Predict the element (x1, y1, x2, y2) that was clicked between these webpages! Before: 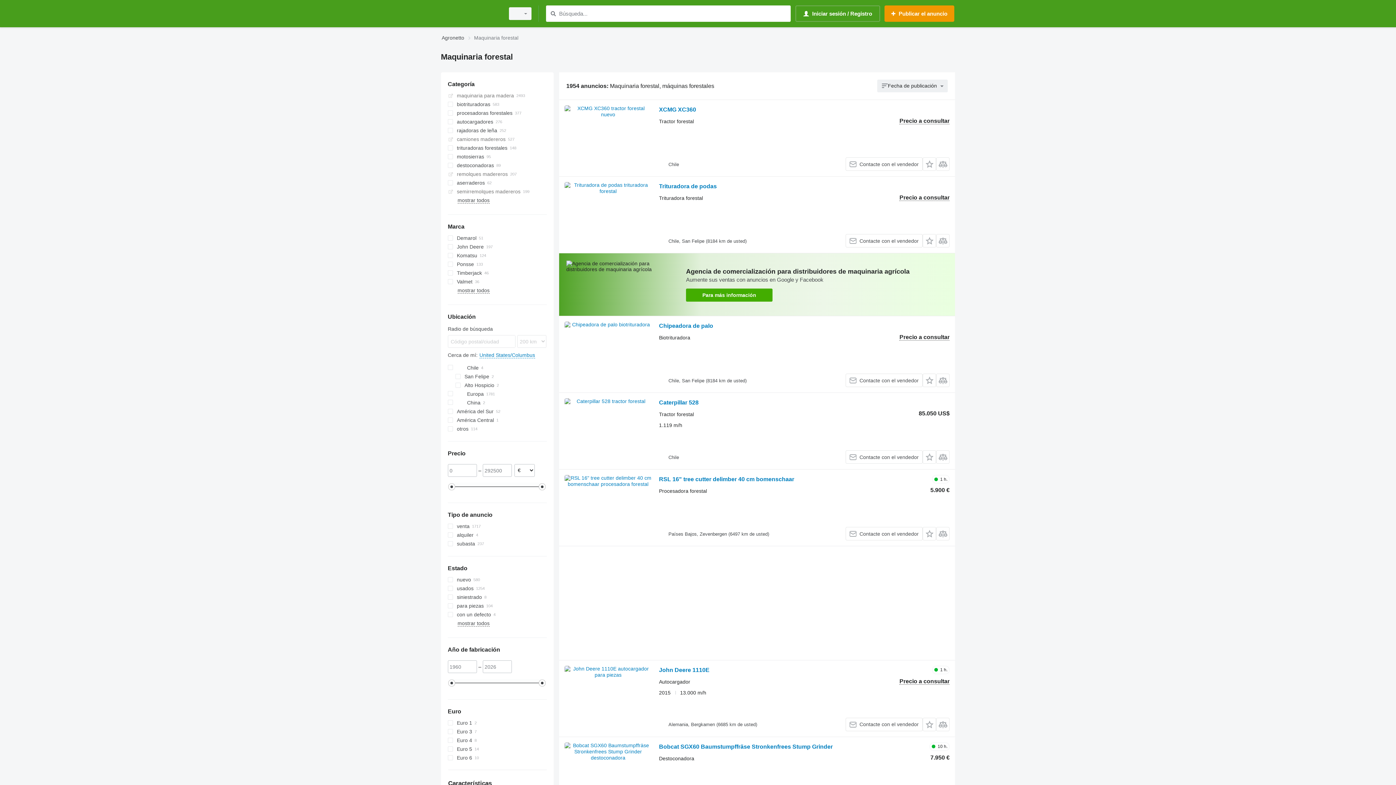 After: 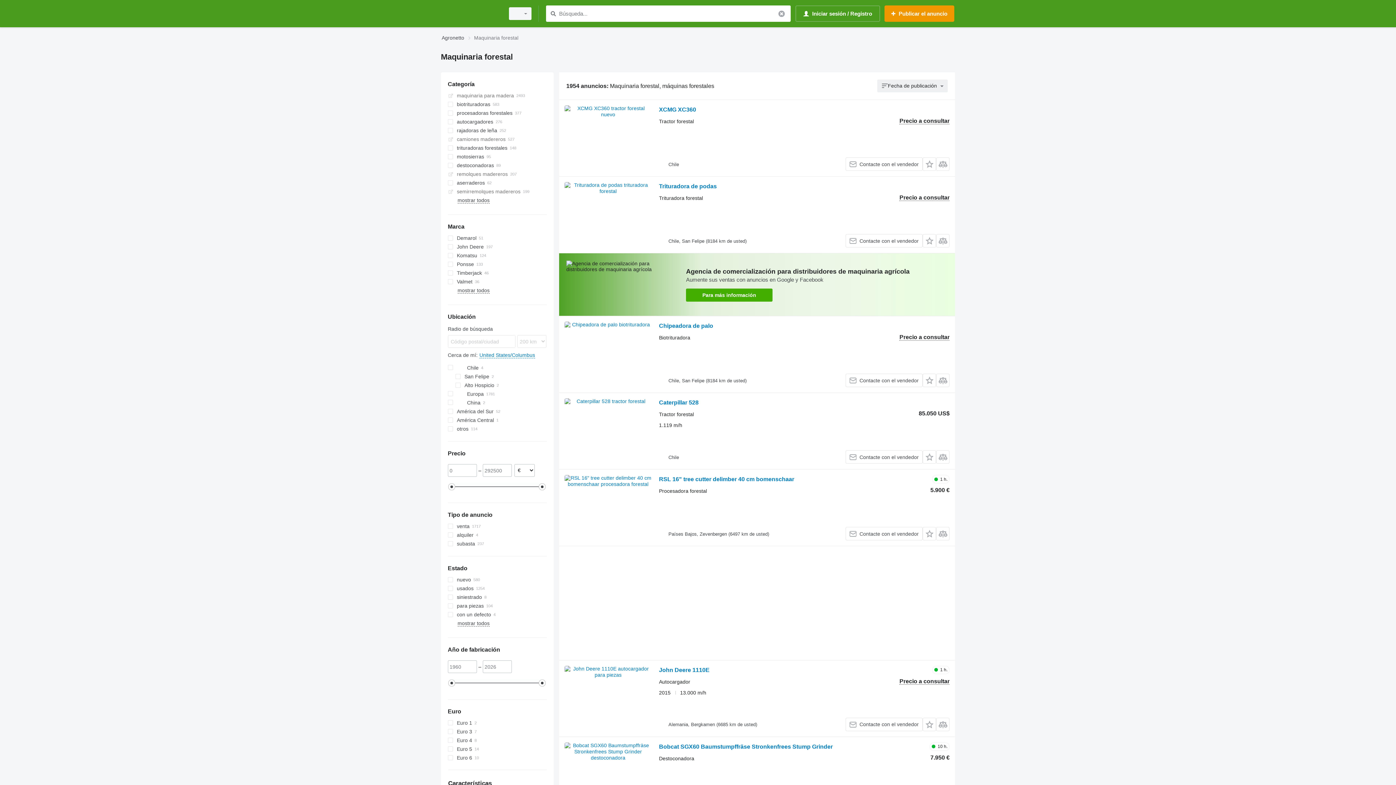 Action: label: Búsqueda bbox: (548, 9, 557, 18)